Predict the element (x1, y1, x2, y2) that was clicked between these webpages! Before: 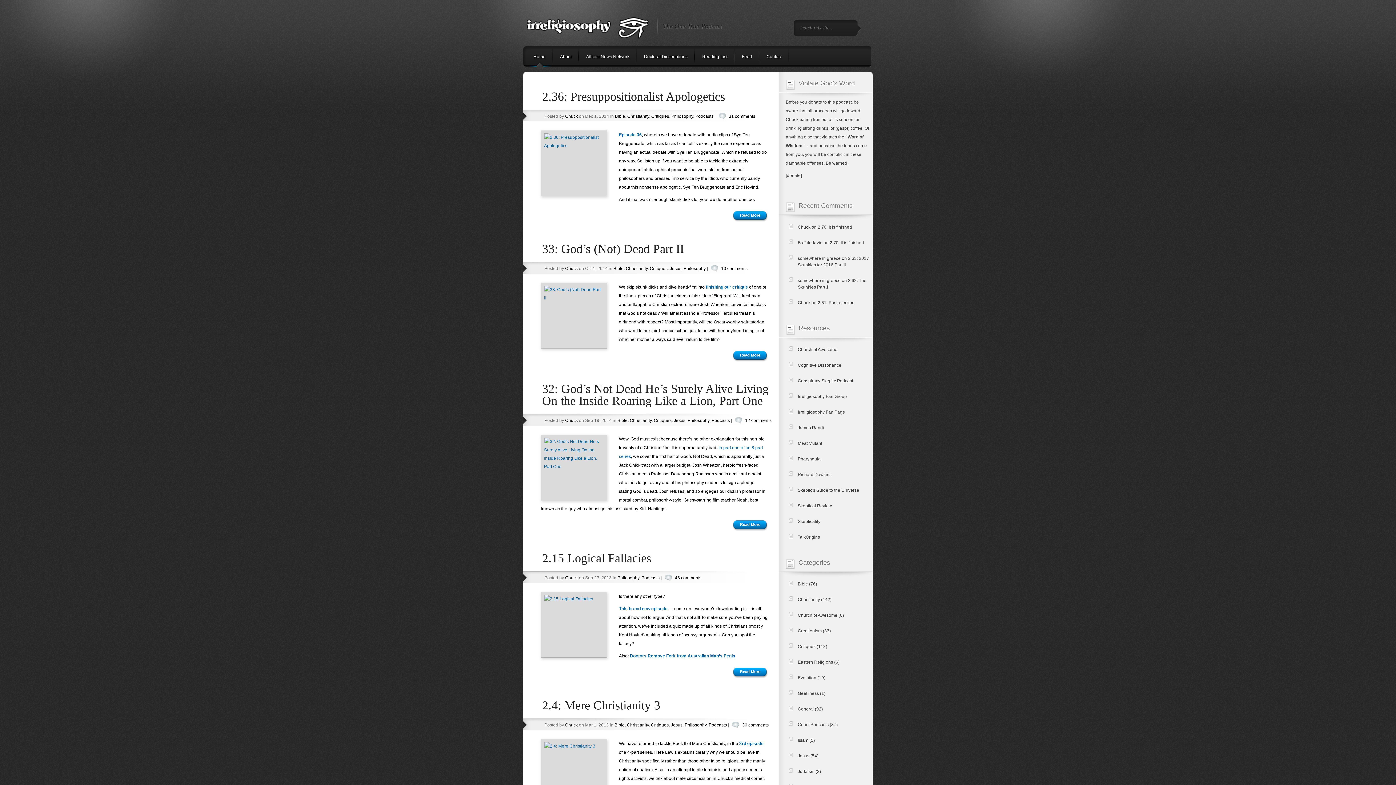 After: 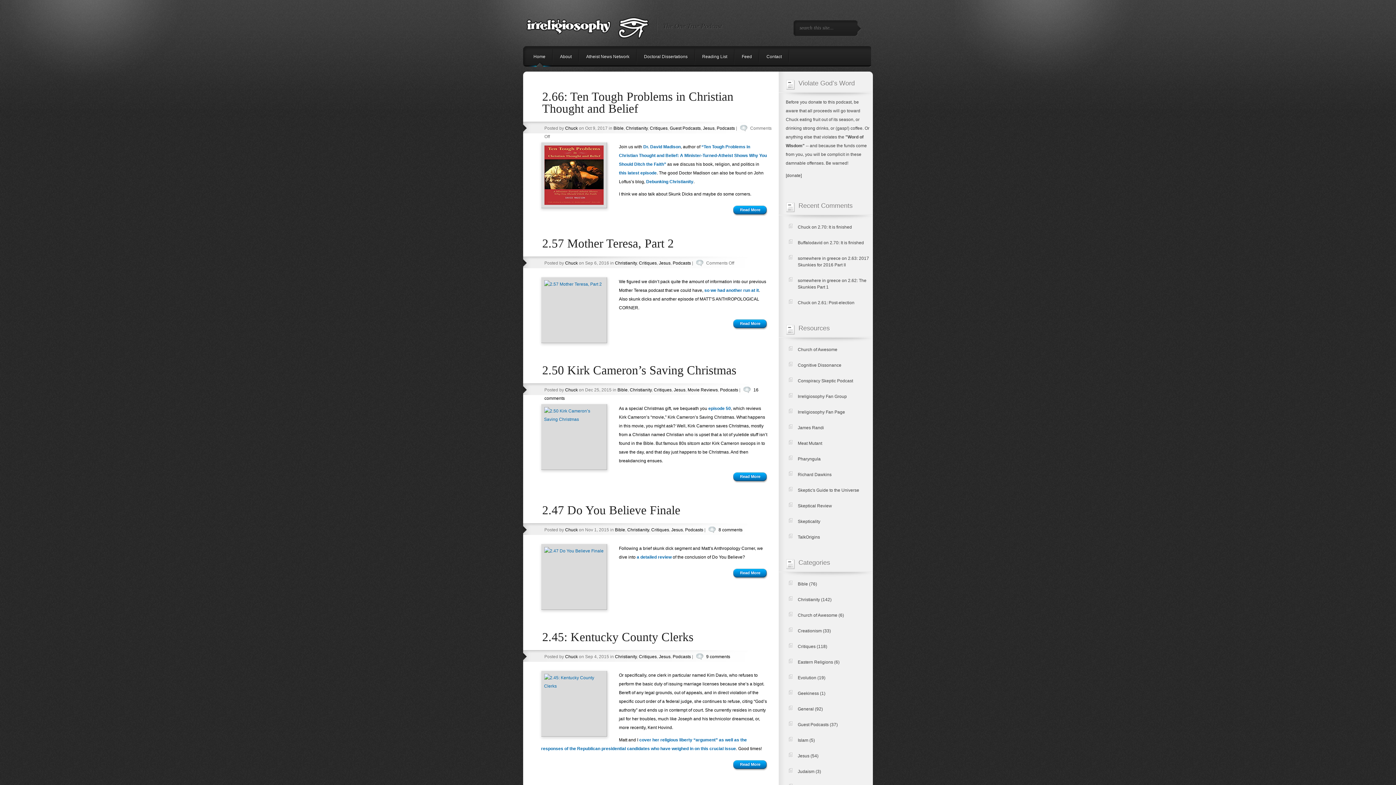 Action: bbox: (798, 753, 809, 758) label: Jesus